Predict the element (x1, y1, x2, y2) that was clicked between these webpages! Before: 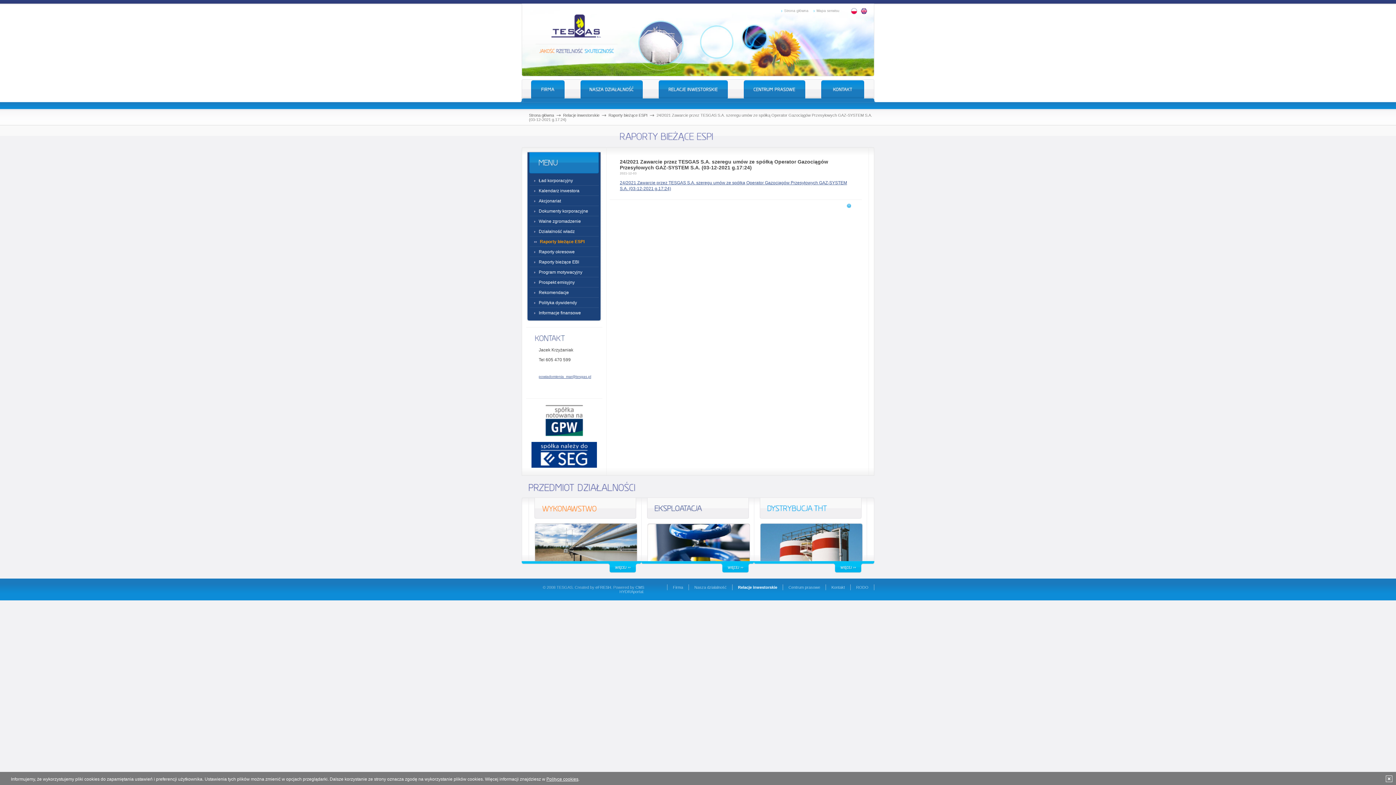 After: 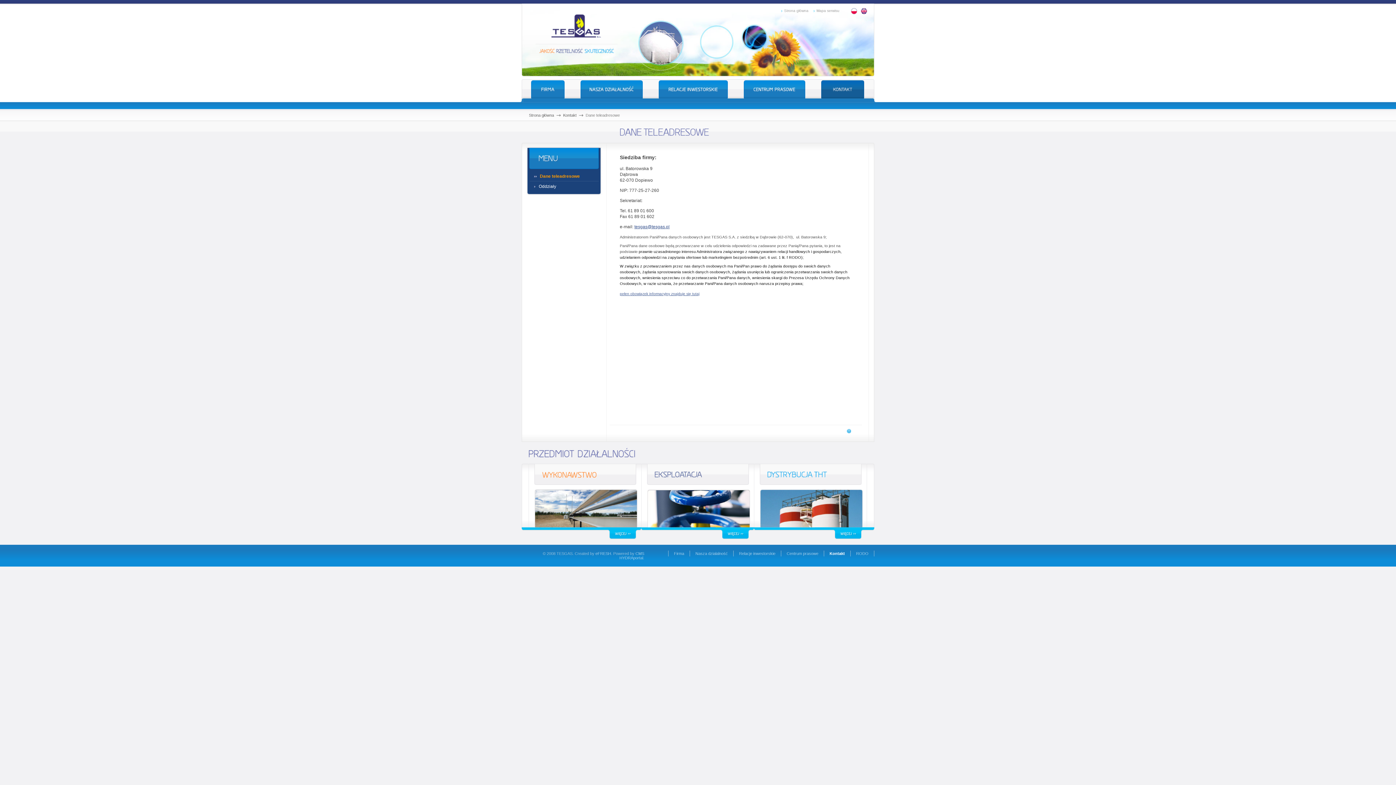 Action: label: Kontakt bbox: (831, 585, 845, 589)